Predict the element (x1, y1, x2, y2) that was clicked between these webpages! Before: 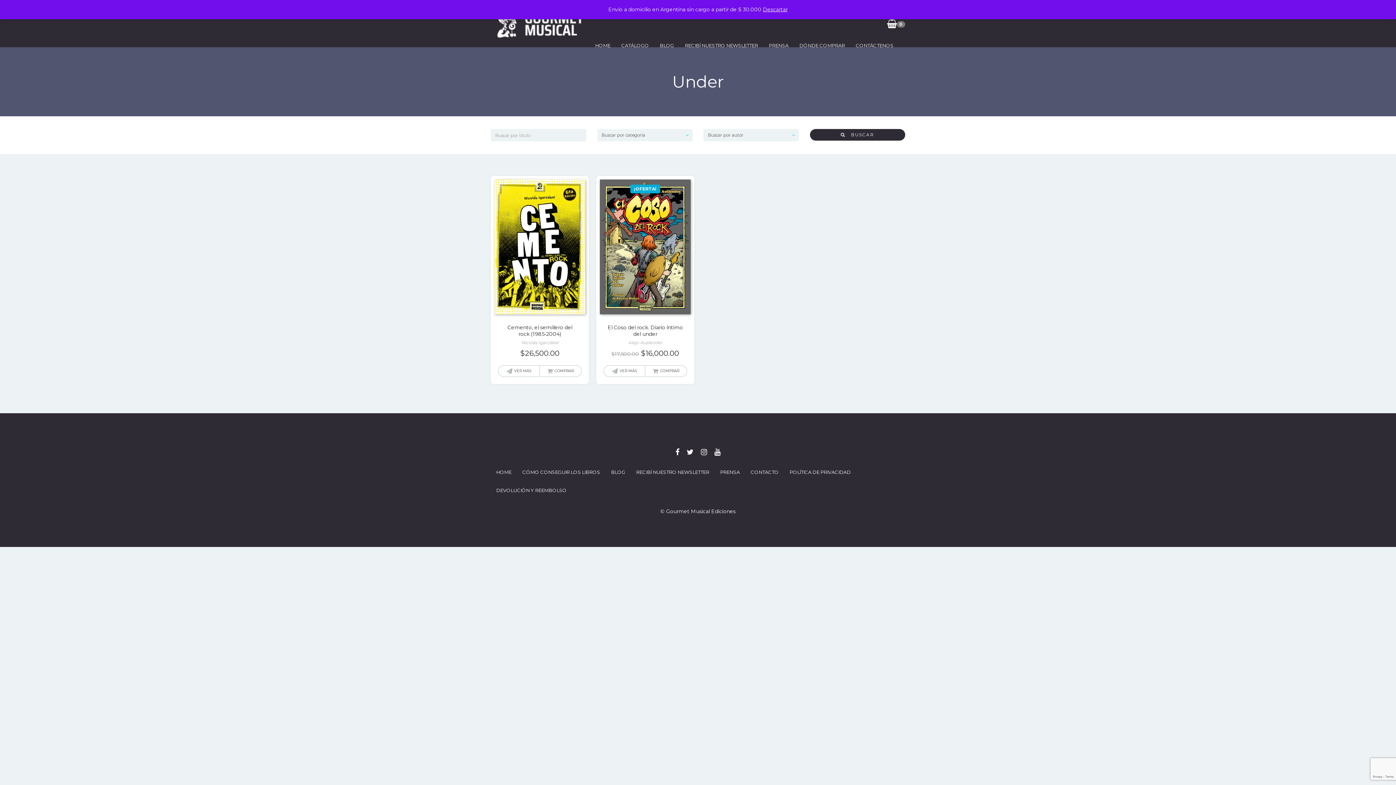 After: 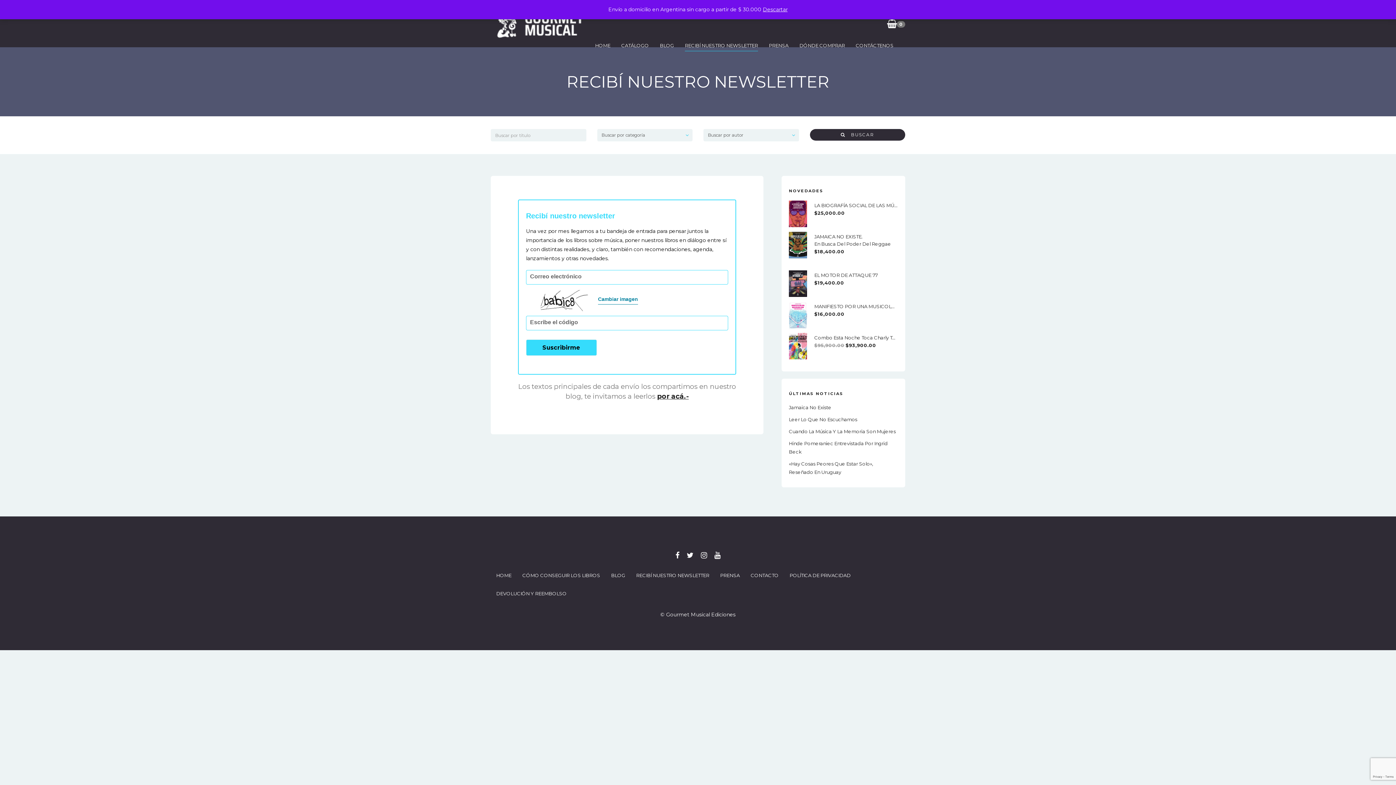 Action: bbox: (679, 34, 763, 56) label: RECIBÍ NUESTRO NEWSLETTER